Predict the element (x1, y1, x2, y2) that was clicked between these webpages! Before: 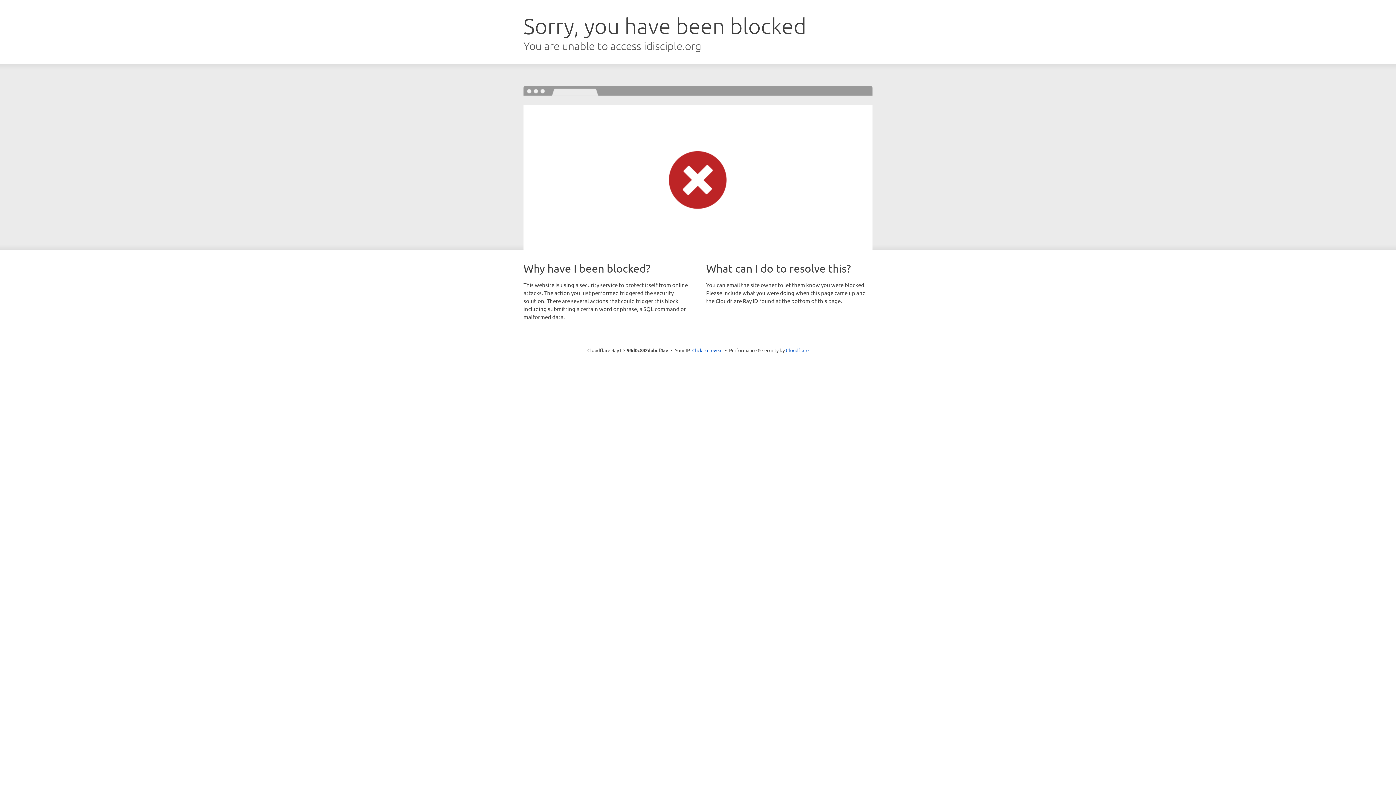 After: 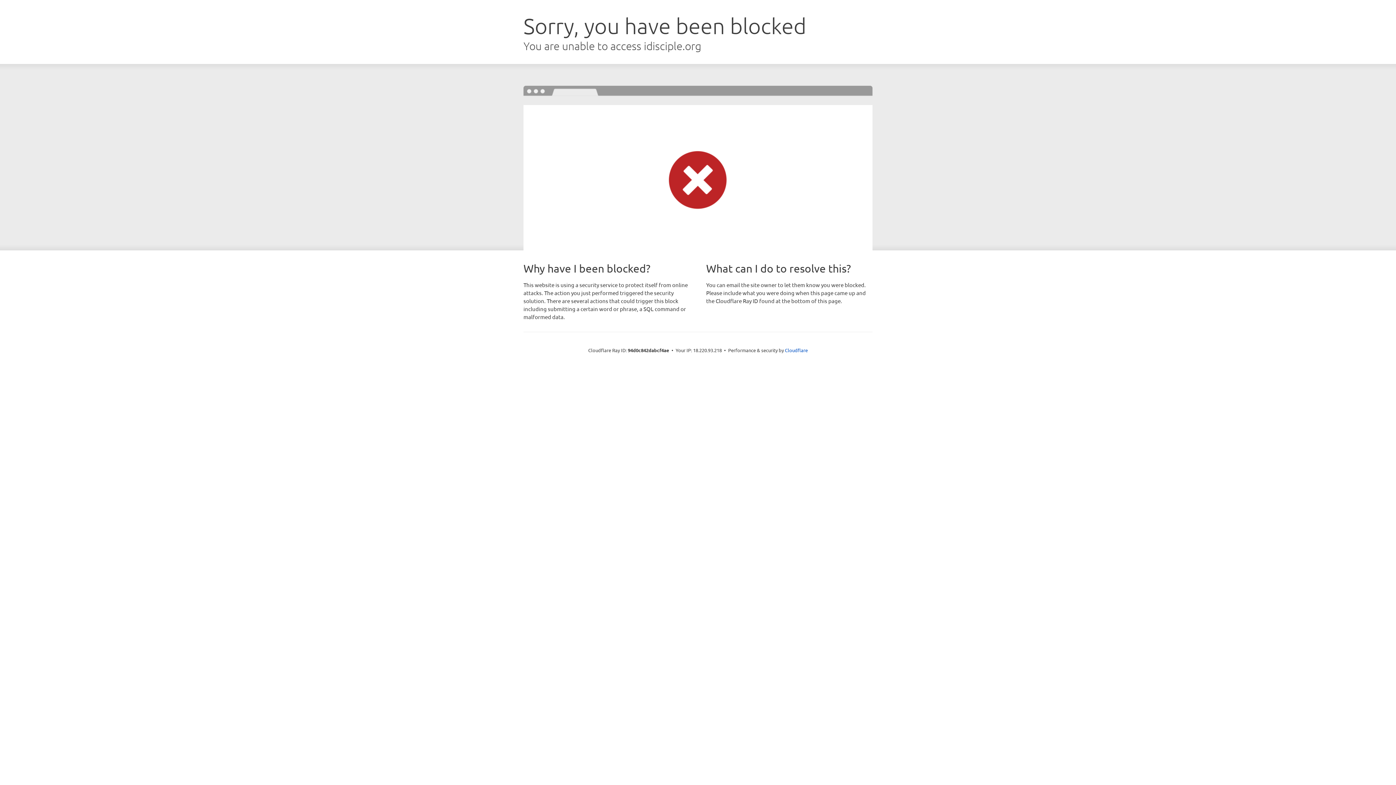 Action: label: Click to reveal bbox: (692, 346, 722, 353)